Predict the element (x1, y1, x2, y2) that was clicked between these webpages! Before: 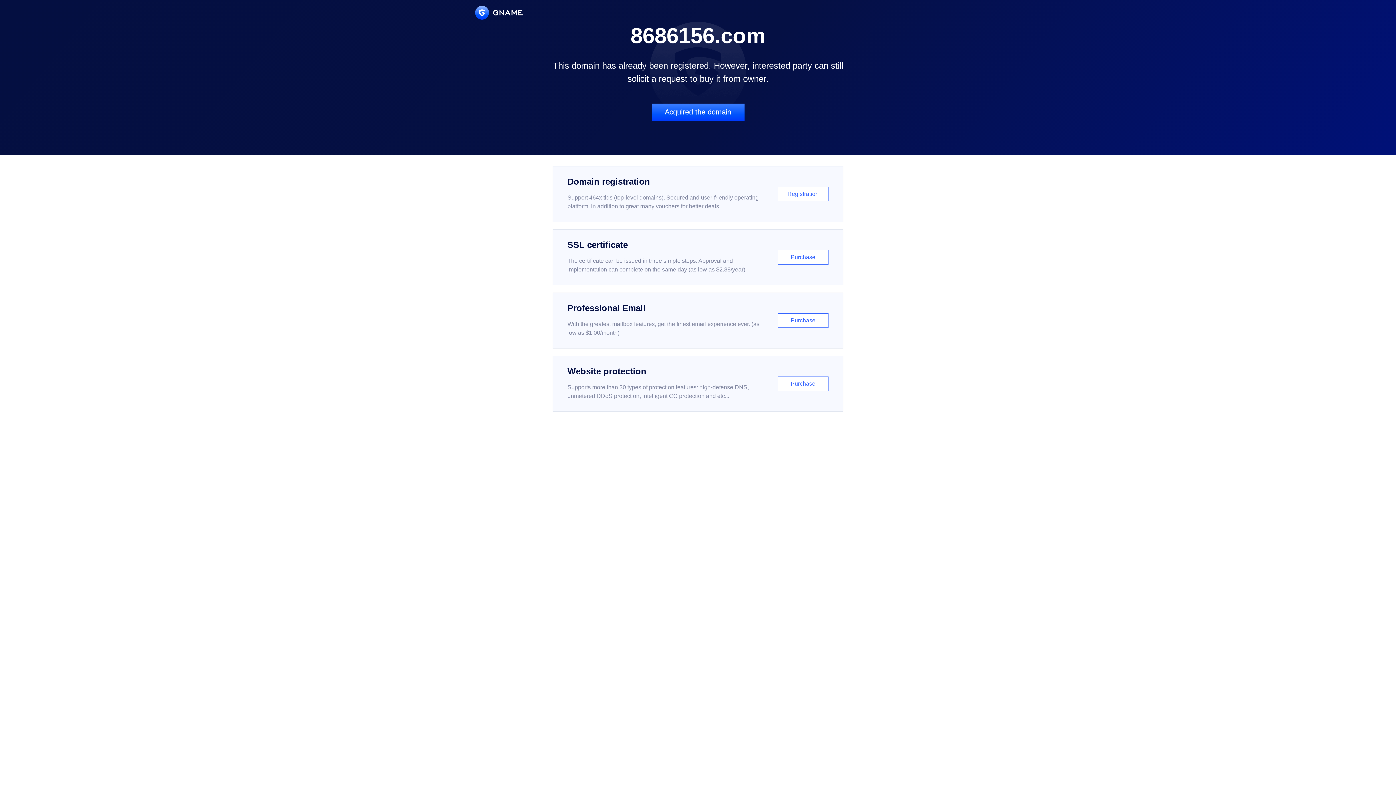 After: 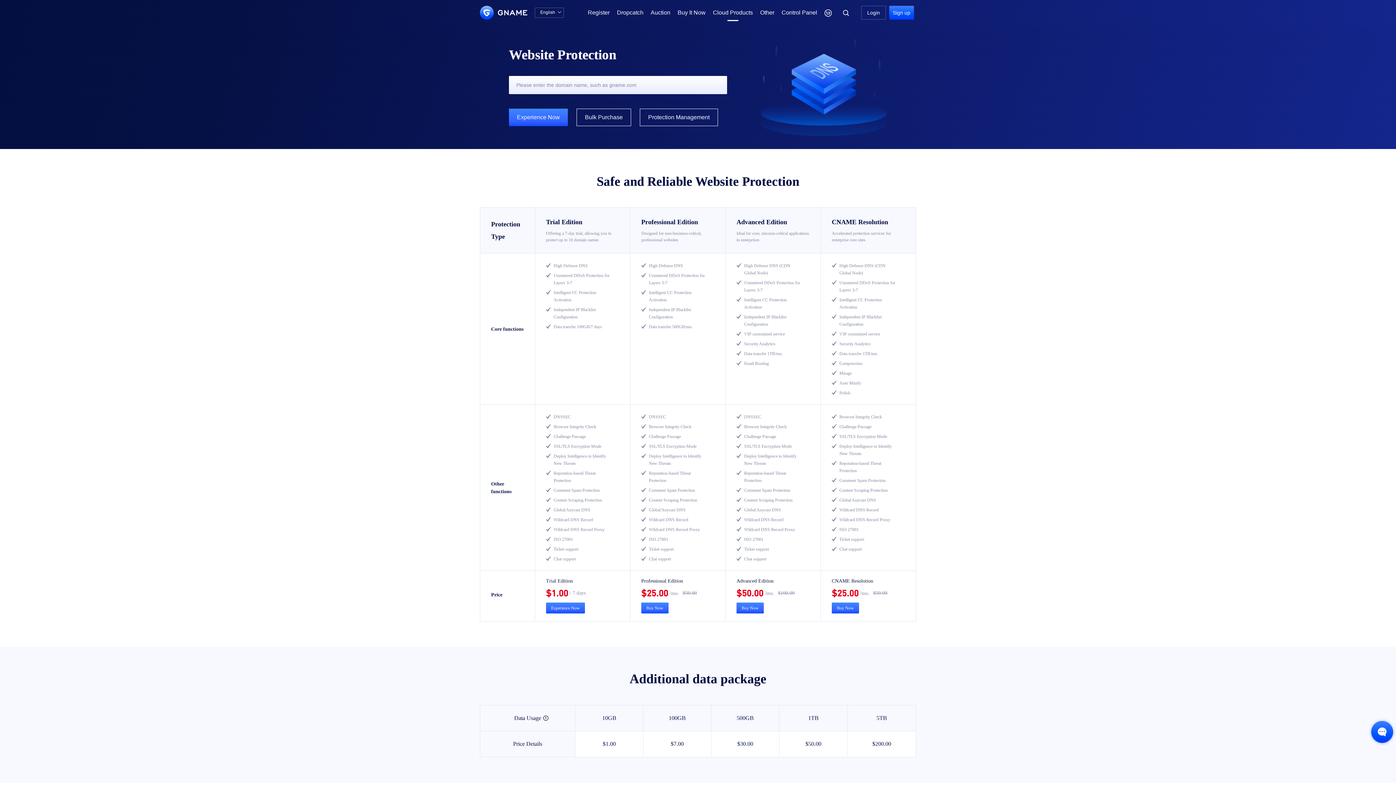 Action: label: Website protection

Supports more than 30 types of protection features: high-defense DNS, unmetered DDoS protection, intelligent CC protection and etc...

Purchase bbox: (552, 356, 843, 412)